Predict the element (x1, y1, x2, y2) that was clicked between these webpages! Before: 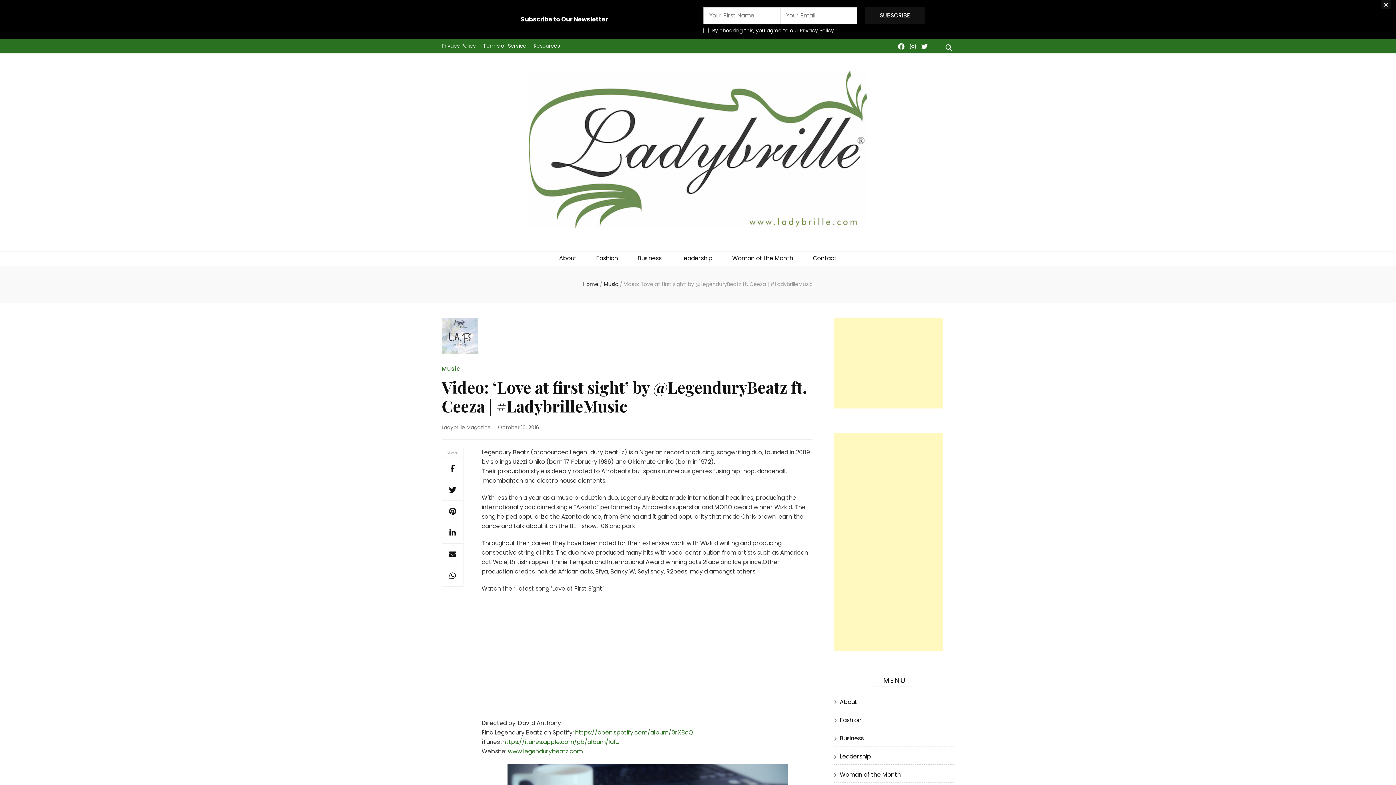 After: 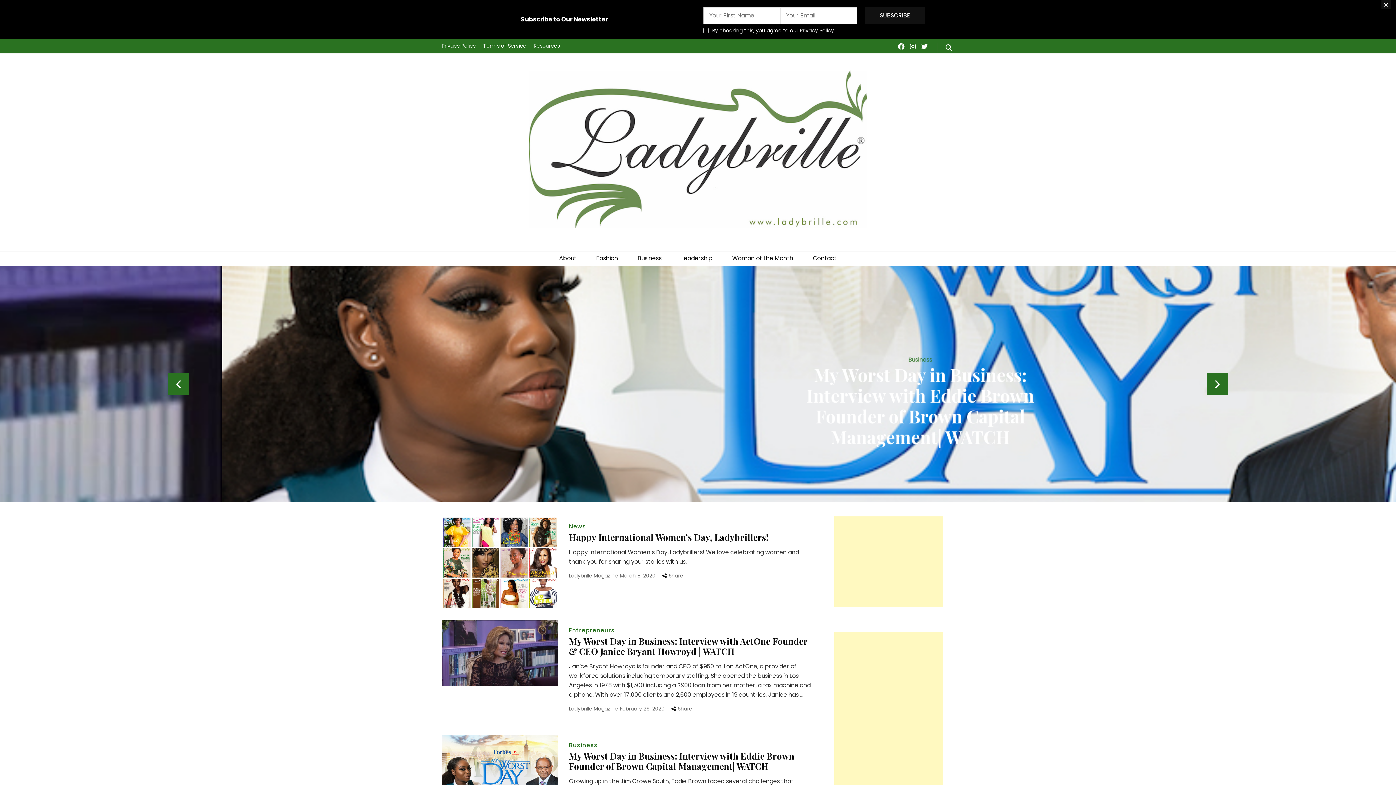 Action: label: Ladybrille Magazine bbox: (441, 424, 490, 431)